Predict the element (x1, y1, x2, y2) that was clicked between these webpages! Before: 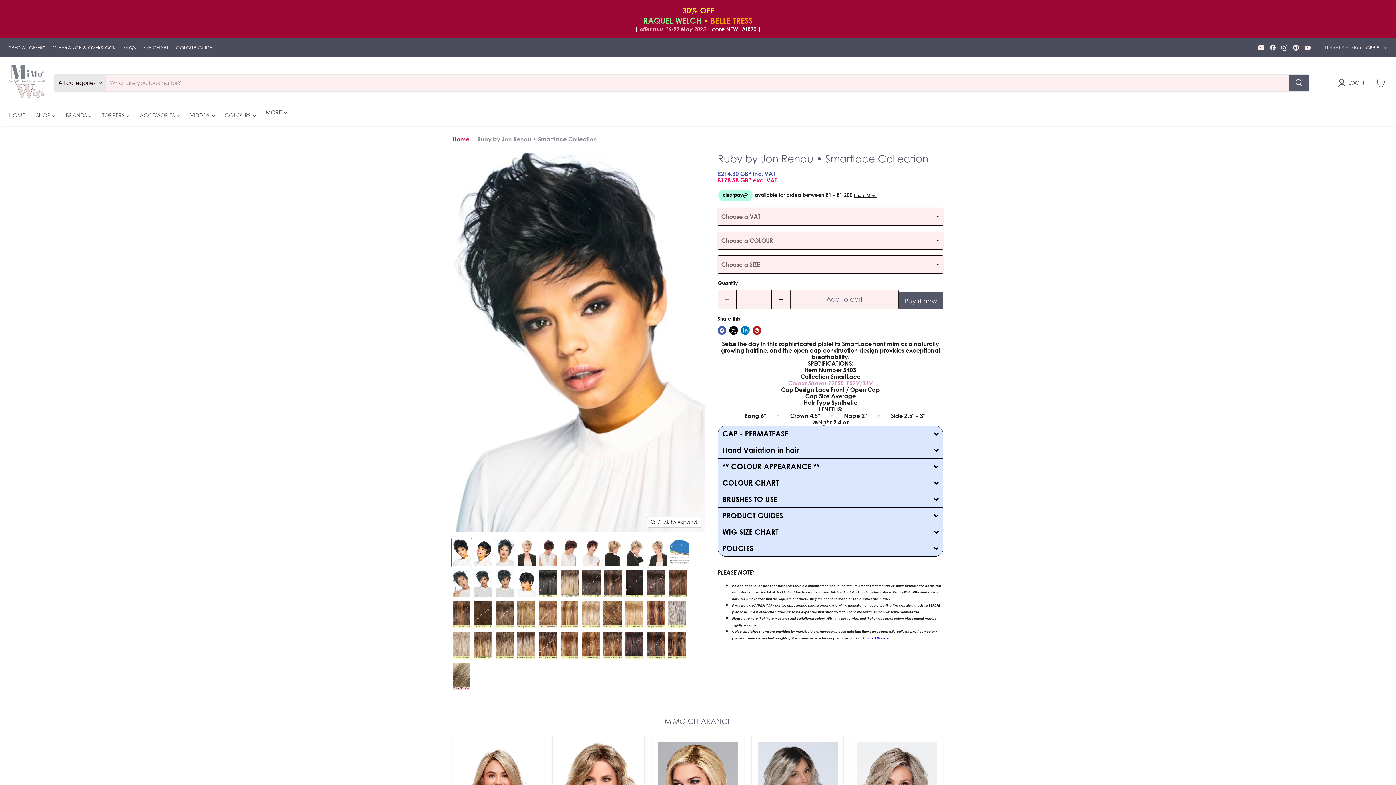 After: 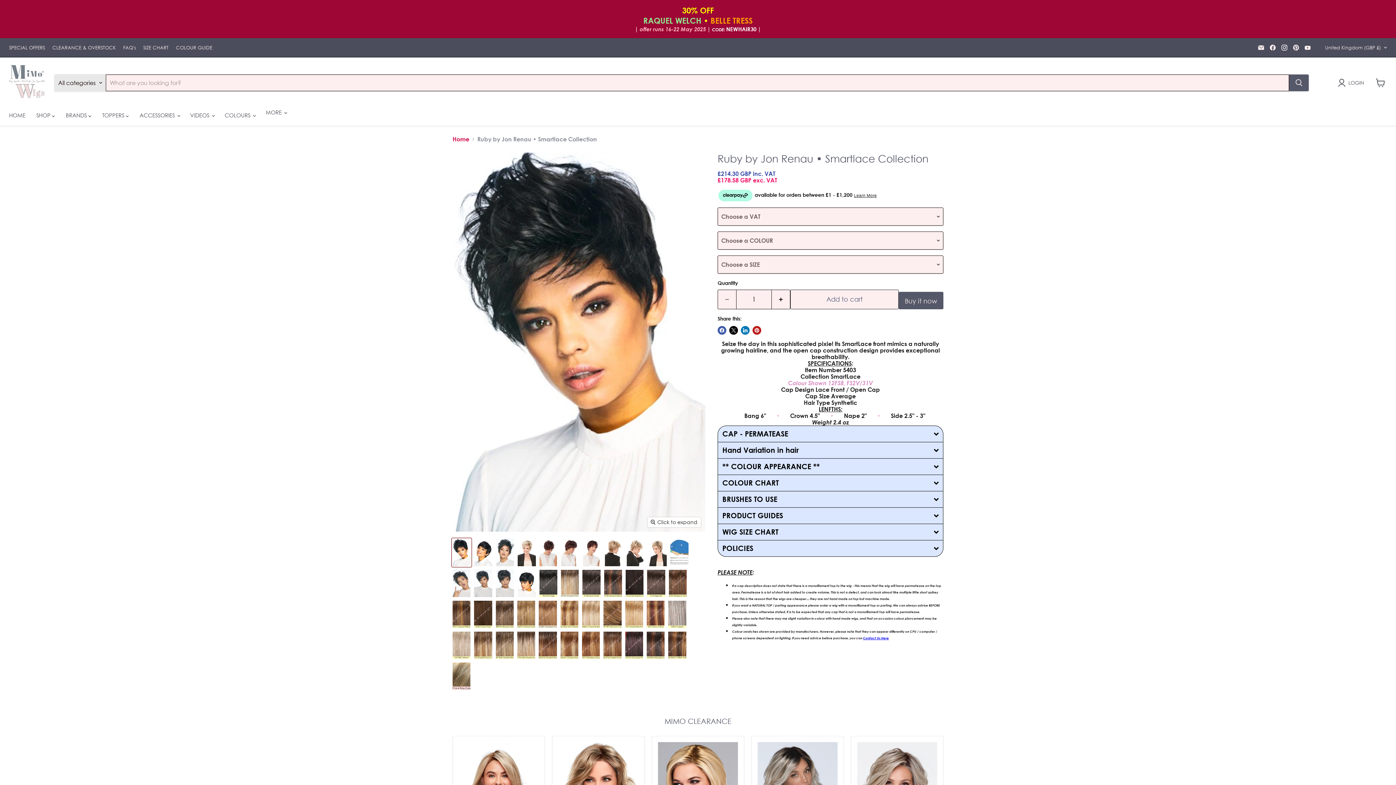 Action: label: Find us on Instagram bbox: (1279, 42, 1289, 52)